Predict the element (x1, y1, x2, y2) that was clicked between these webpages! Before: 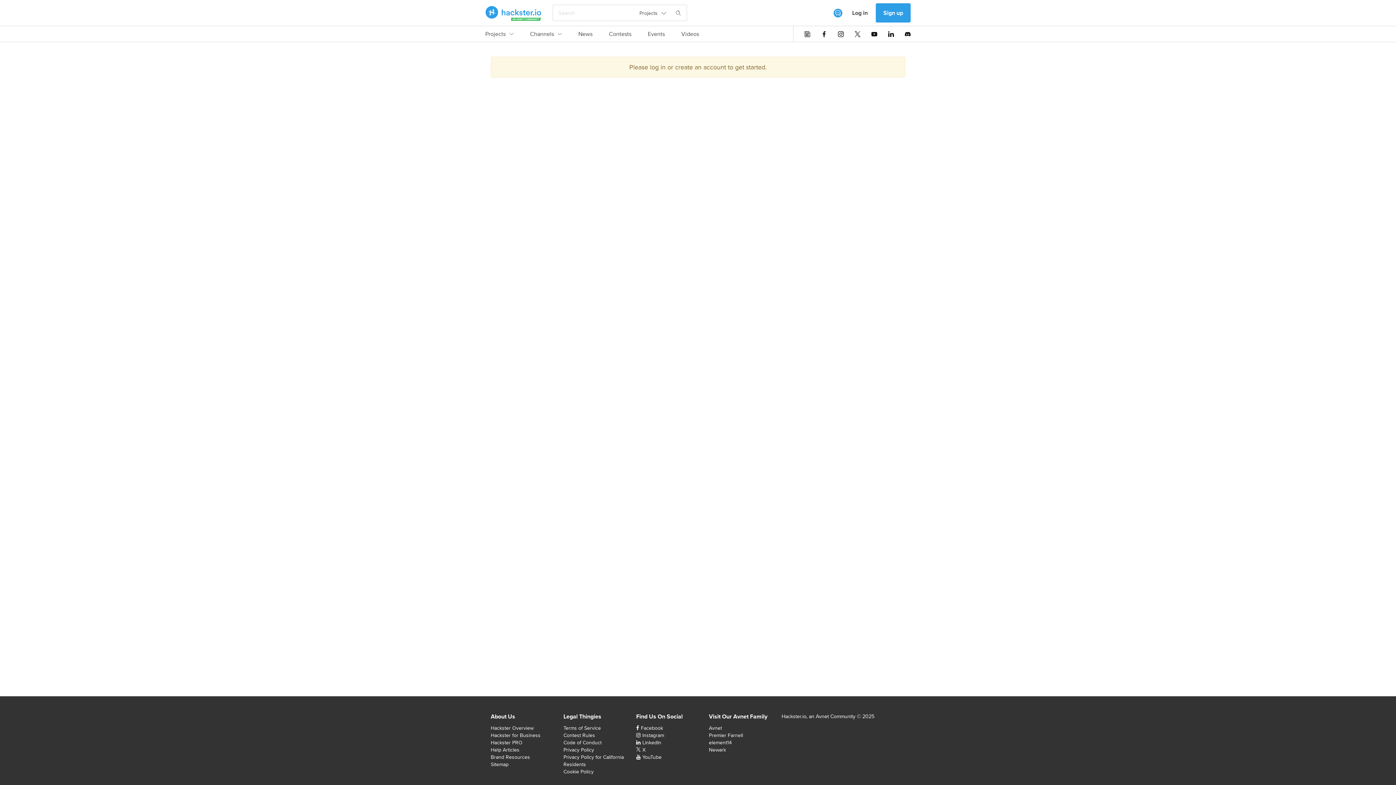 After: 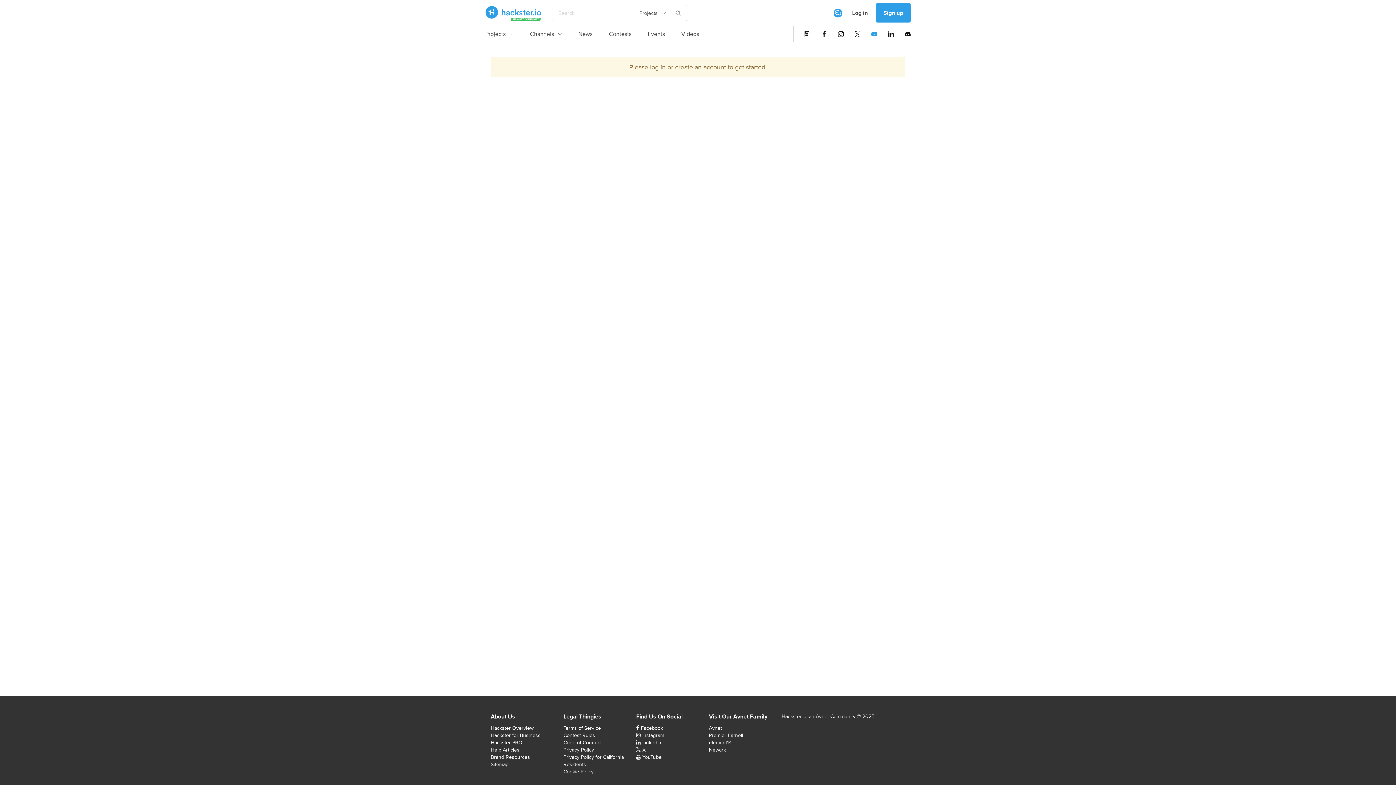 Action: bbox: (871, 31, 877, 36)